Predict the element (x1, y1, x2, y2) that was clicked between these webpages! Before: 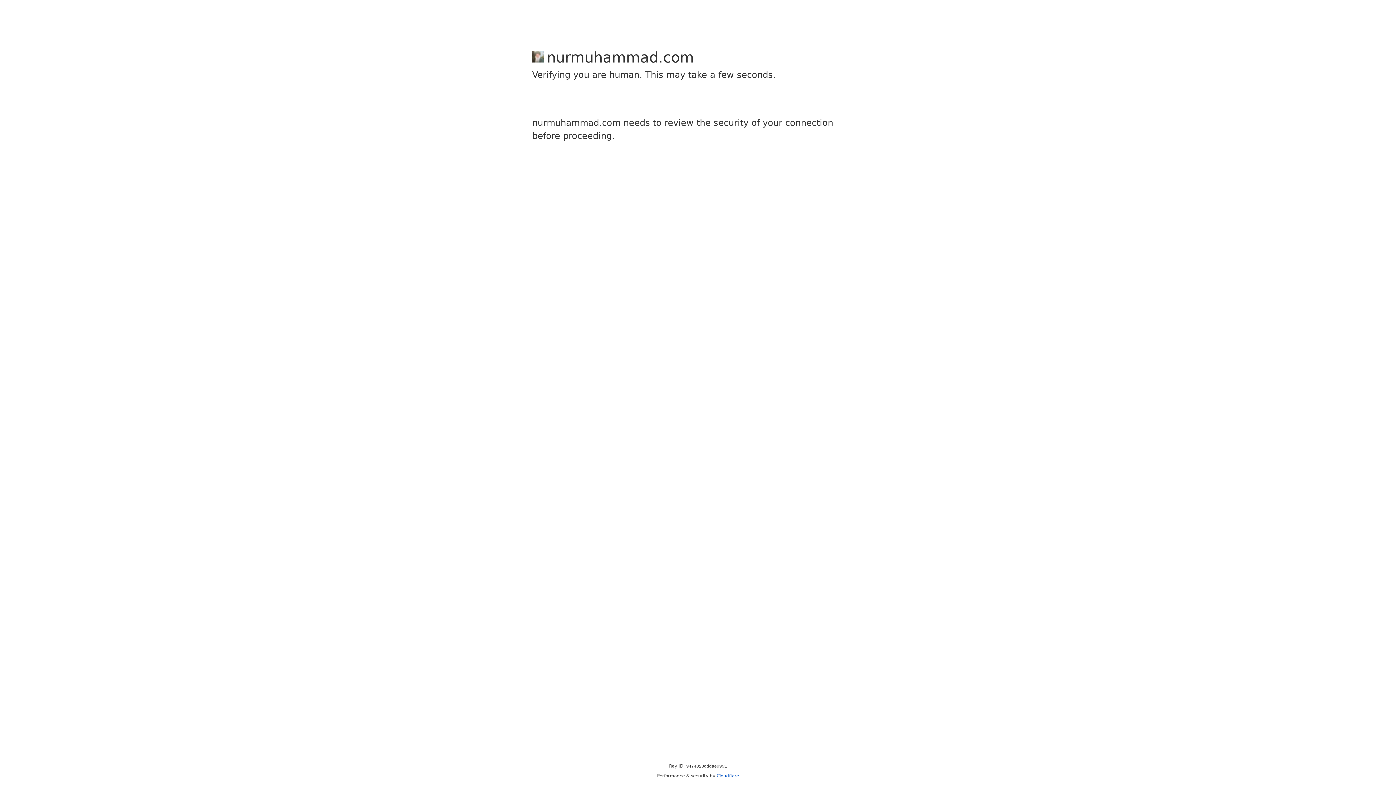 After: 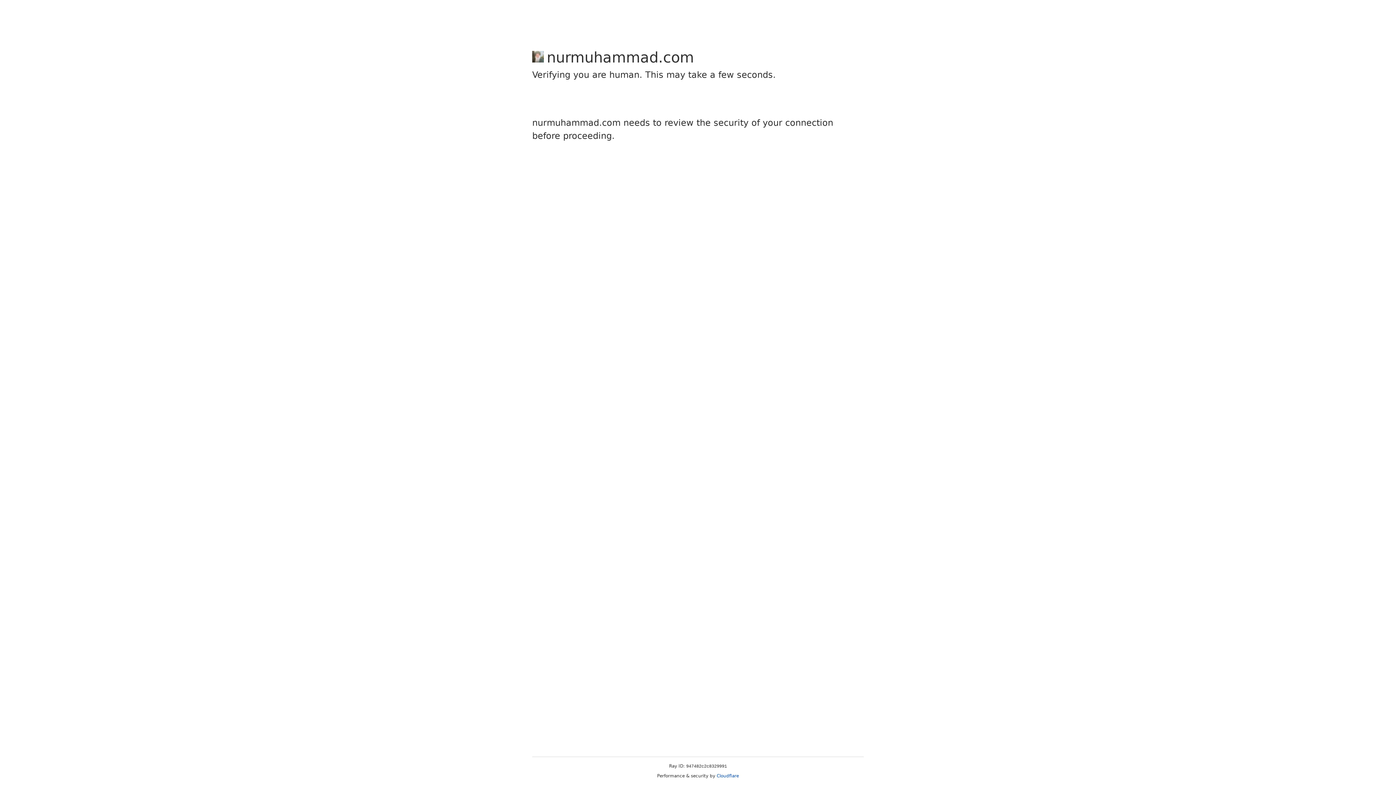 Action: label: Cloudflare bbox: (716, 773, 739, 778)